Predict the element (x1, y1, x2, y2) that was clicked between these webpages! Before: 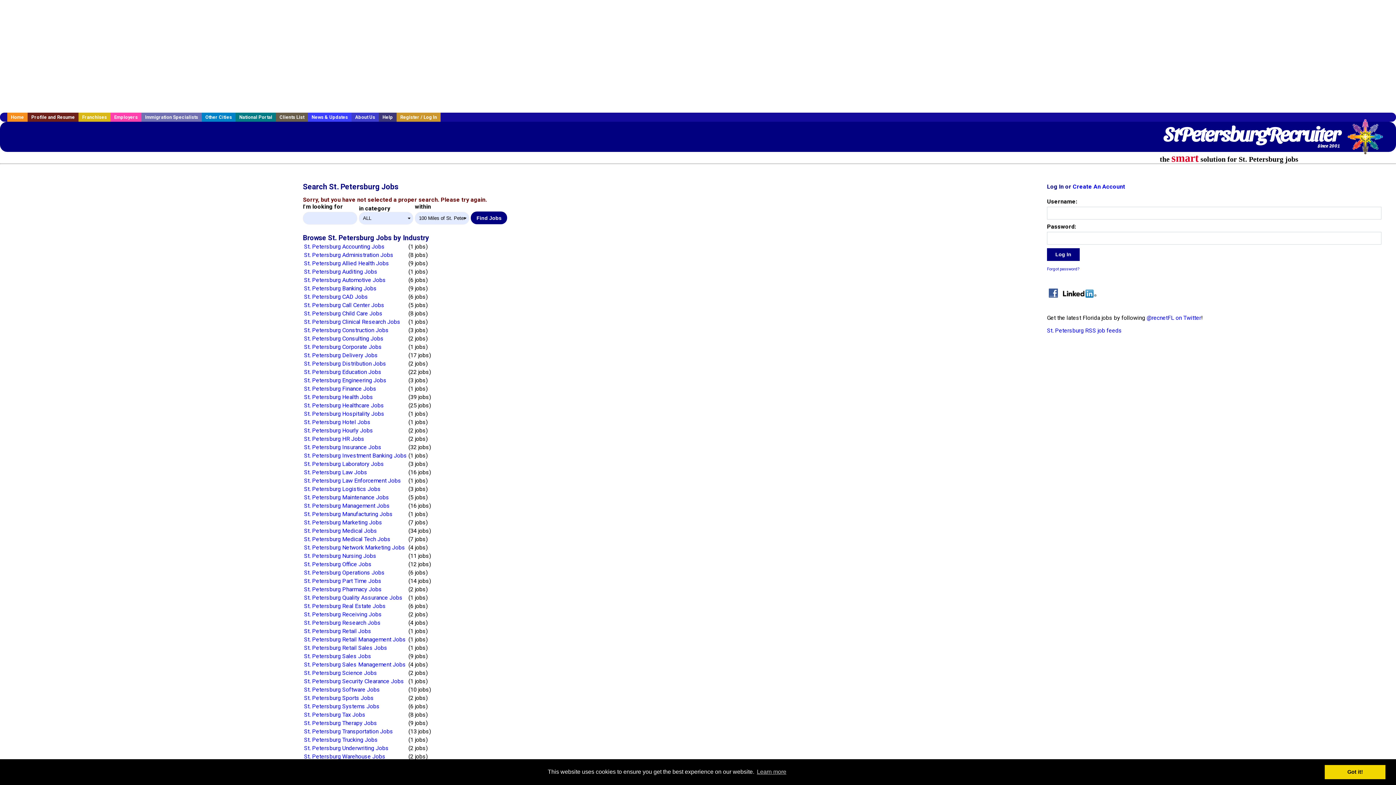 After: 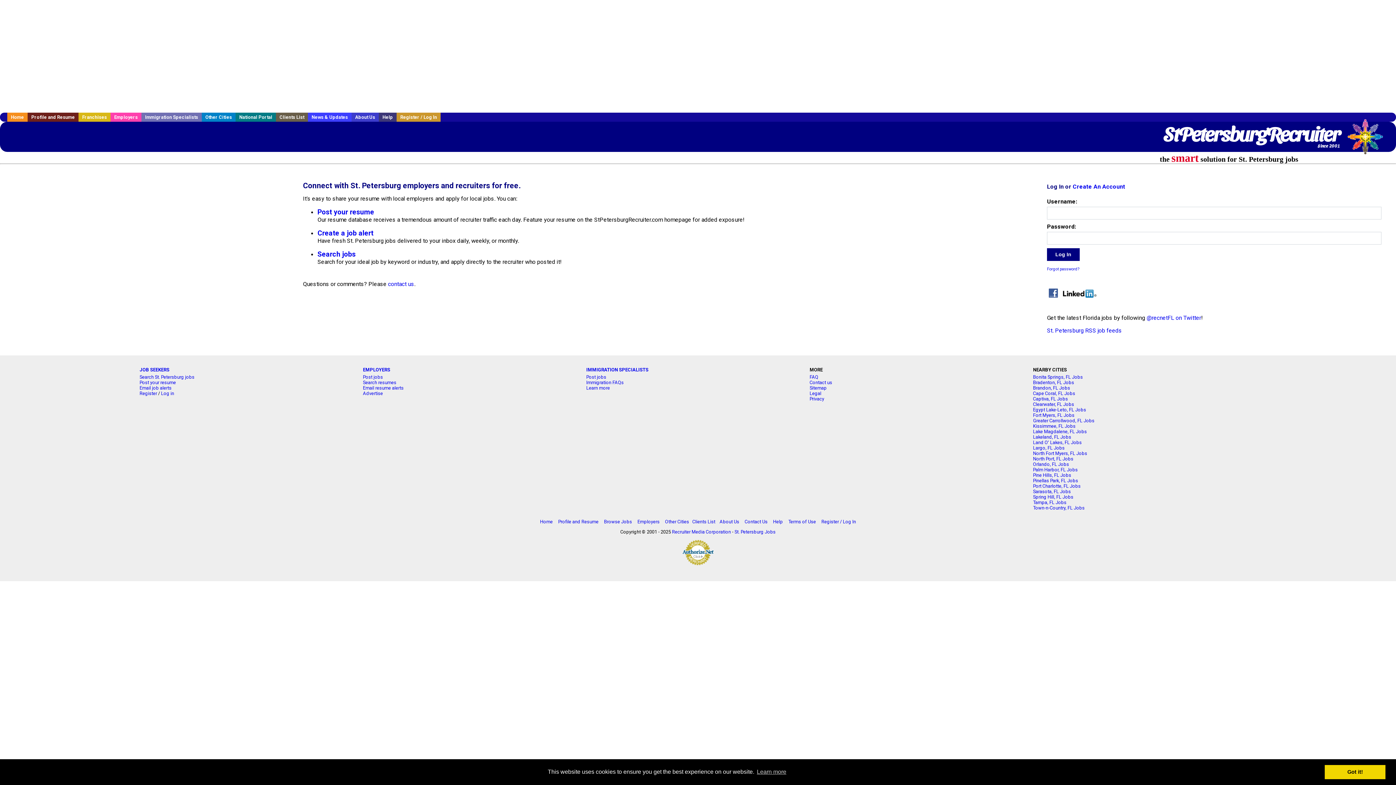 Action: label: Profile and Resume bbox: (27, 112, 78, 121)